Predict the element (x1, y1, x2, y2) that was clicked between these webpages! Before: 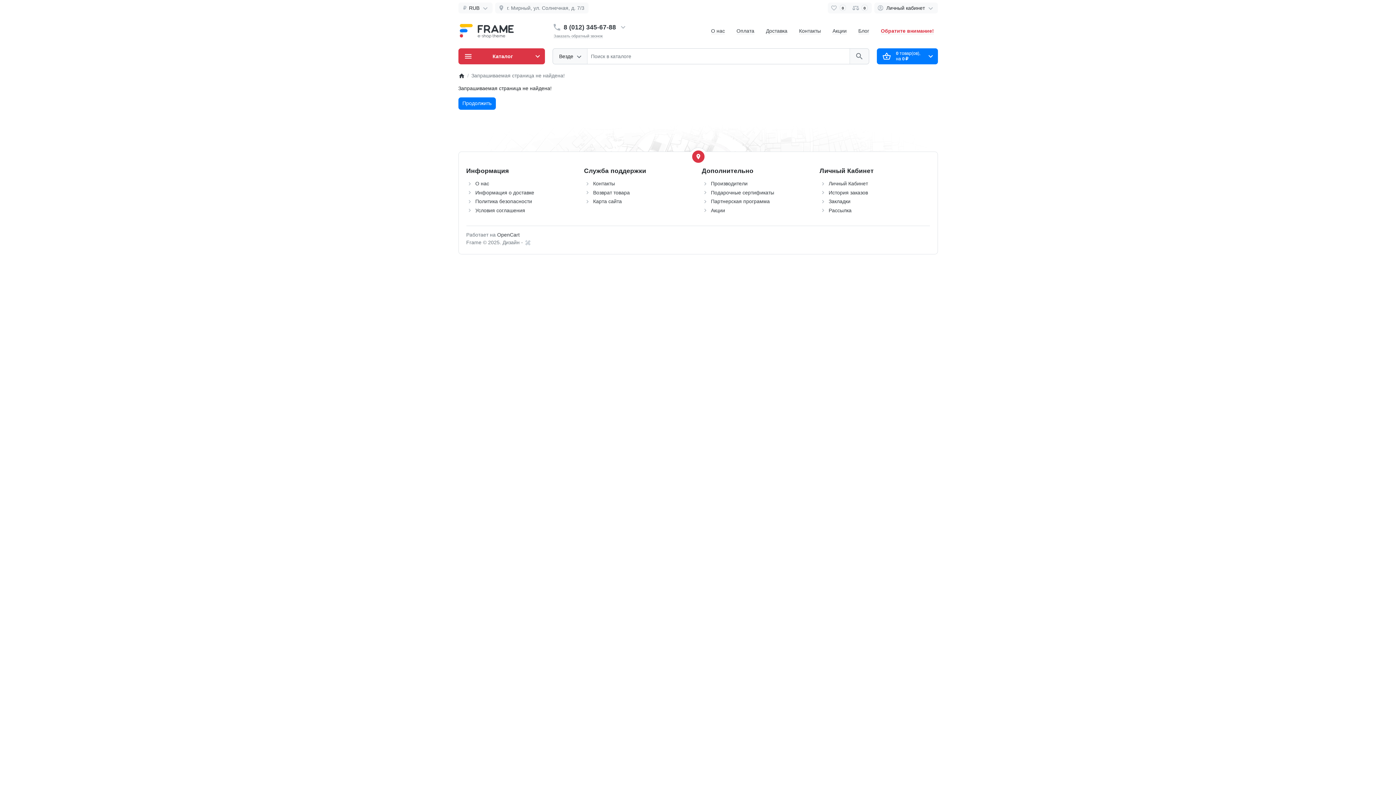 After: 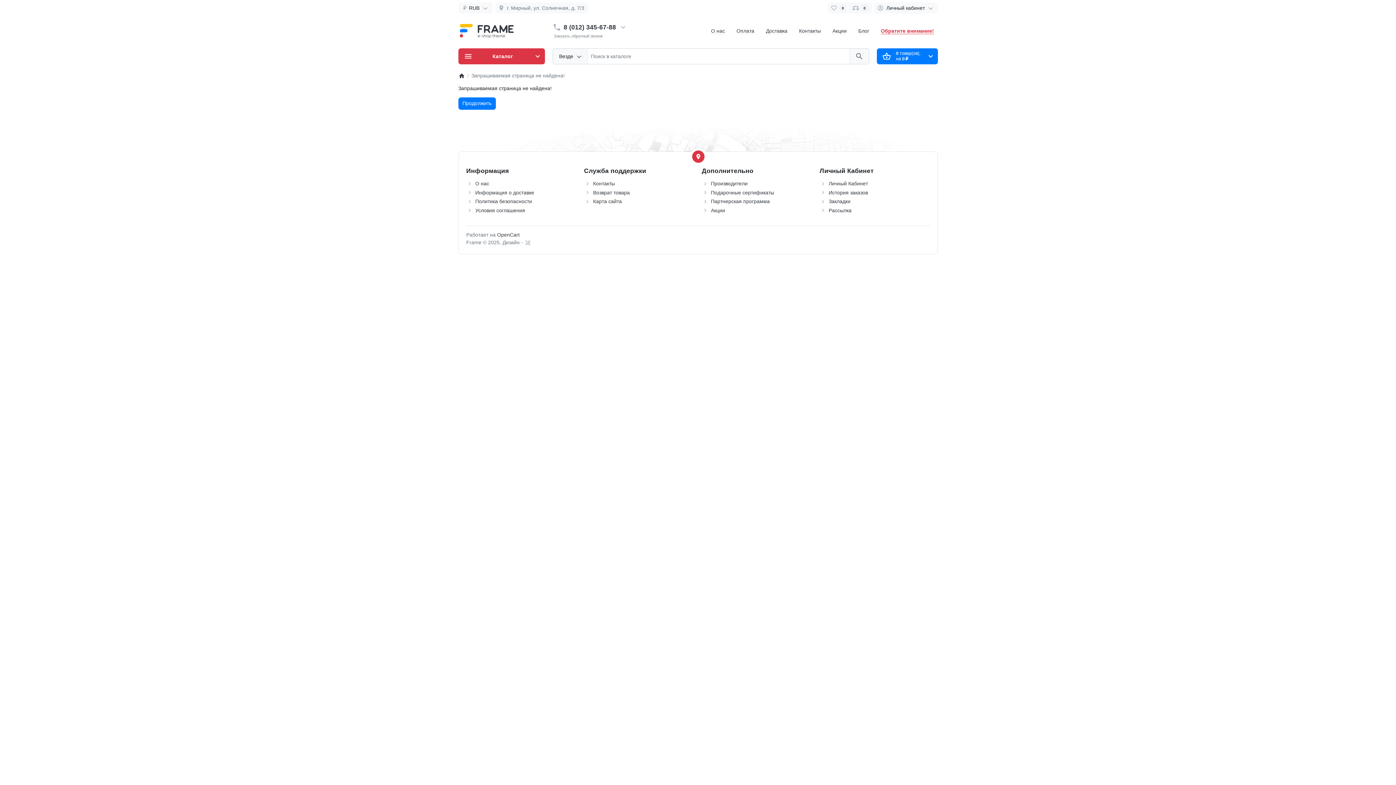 Action: label: Обратите внимание! bbox: (881, 27, 934, 34)